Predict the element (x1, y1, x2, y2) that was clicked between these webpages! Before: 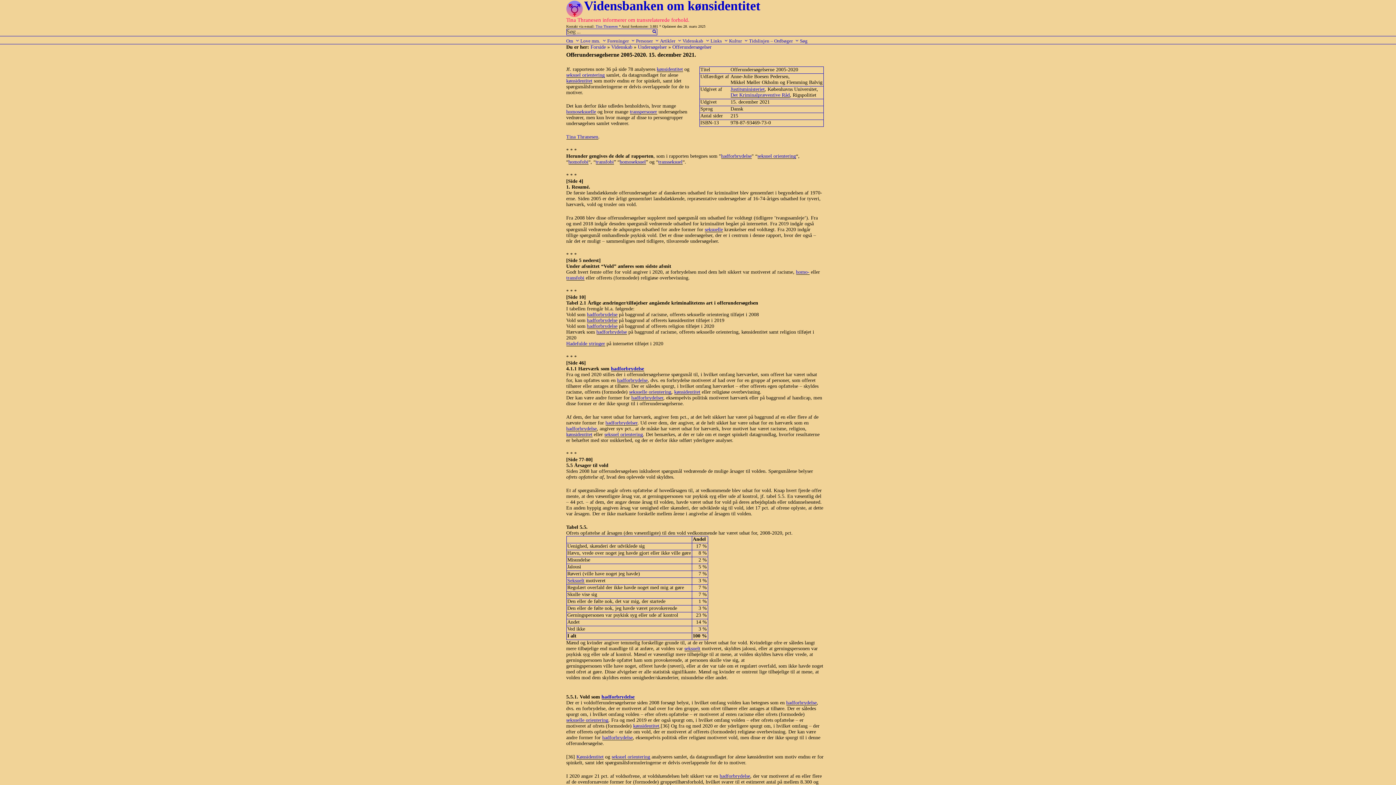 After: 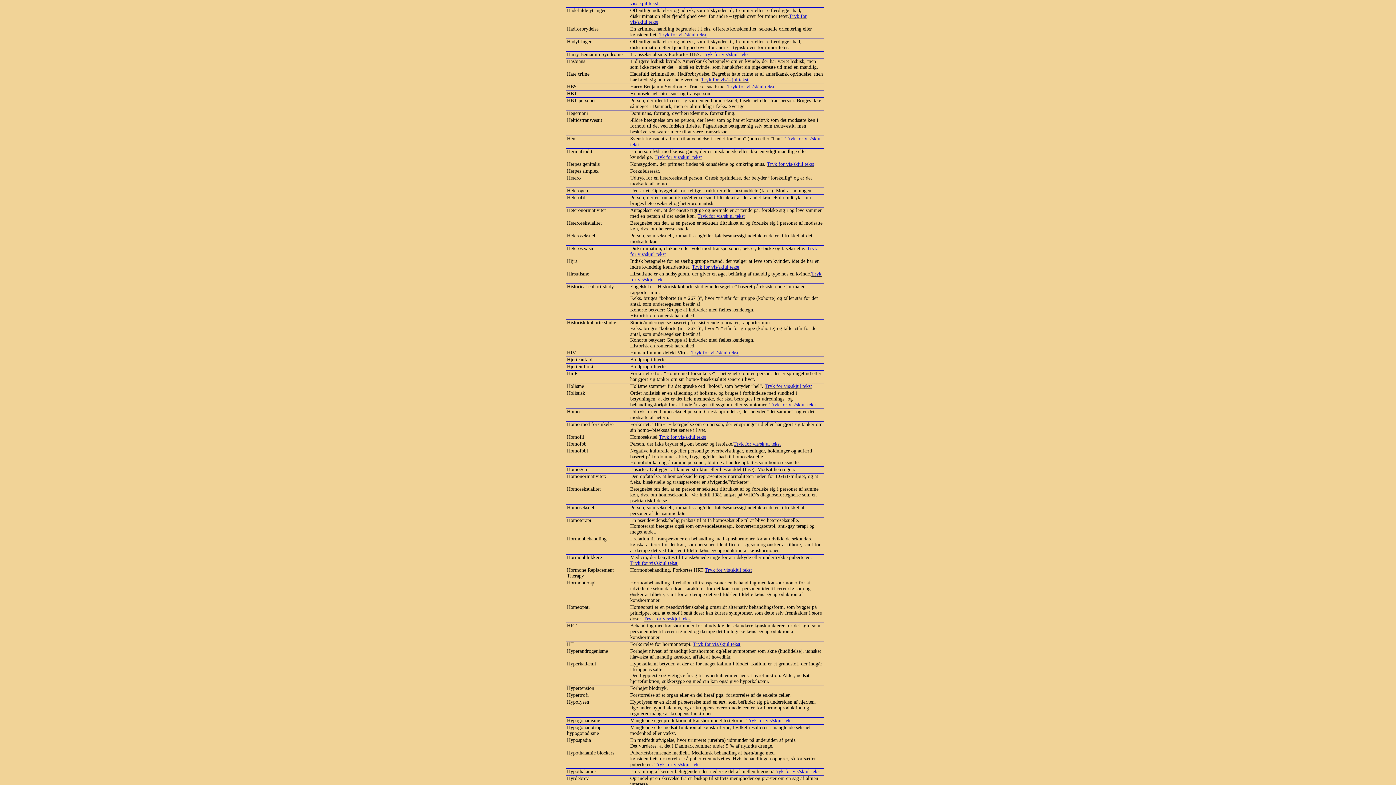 Action: bbox: (721, 153, 751, 159) label: hadforbrydelse